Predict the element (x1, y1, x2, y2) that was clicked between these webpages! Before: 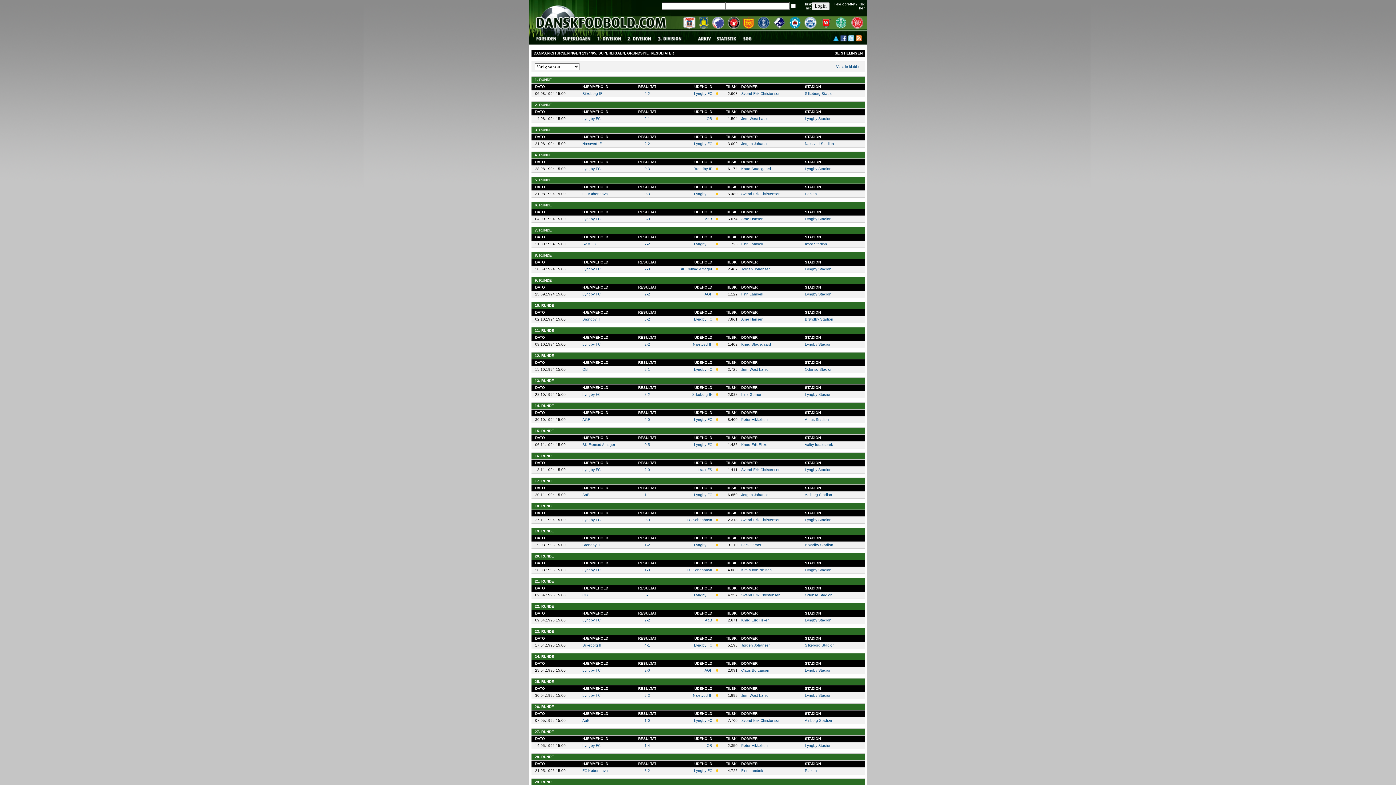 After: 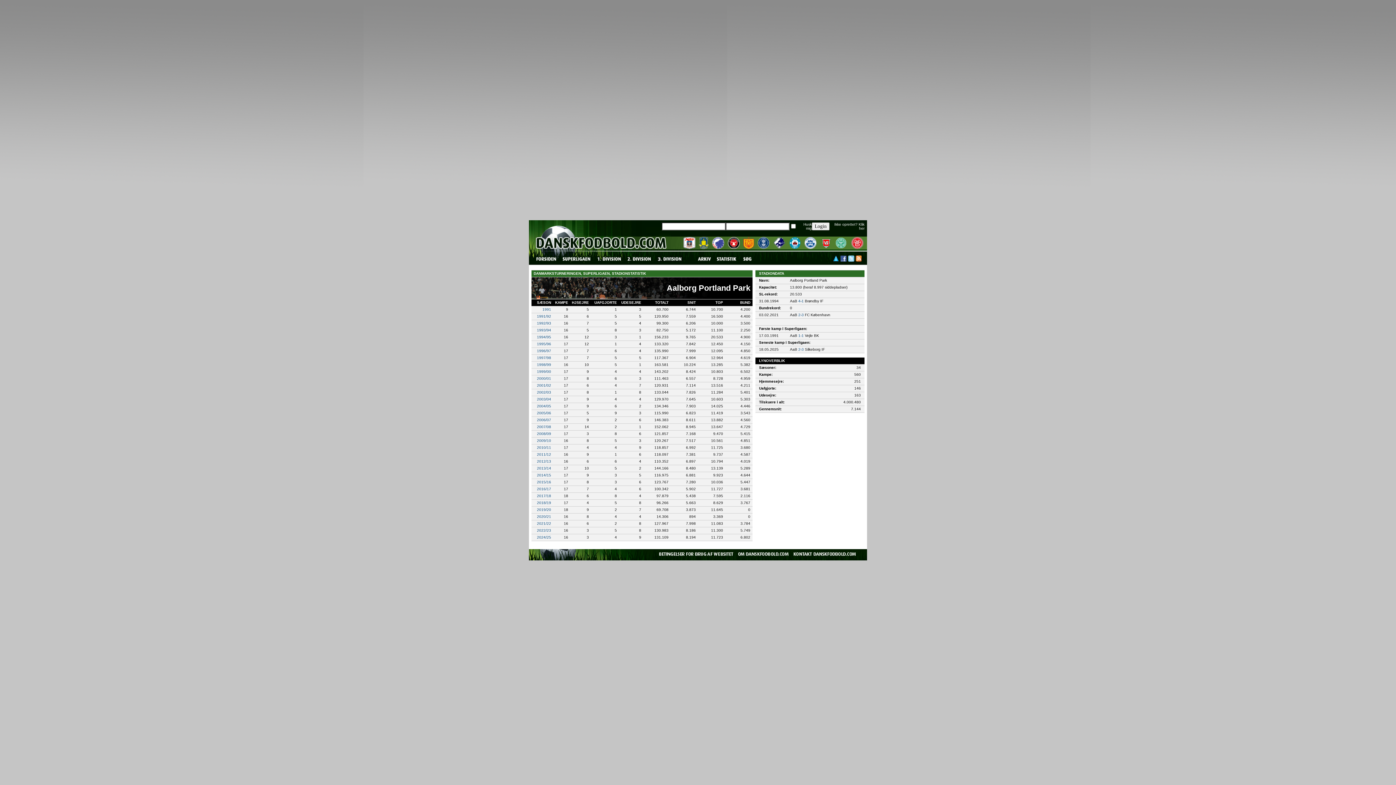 Action: bbox: (805, 493, 832, 497) label: Aalborg Stadion